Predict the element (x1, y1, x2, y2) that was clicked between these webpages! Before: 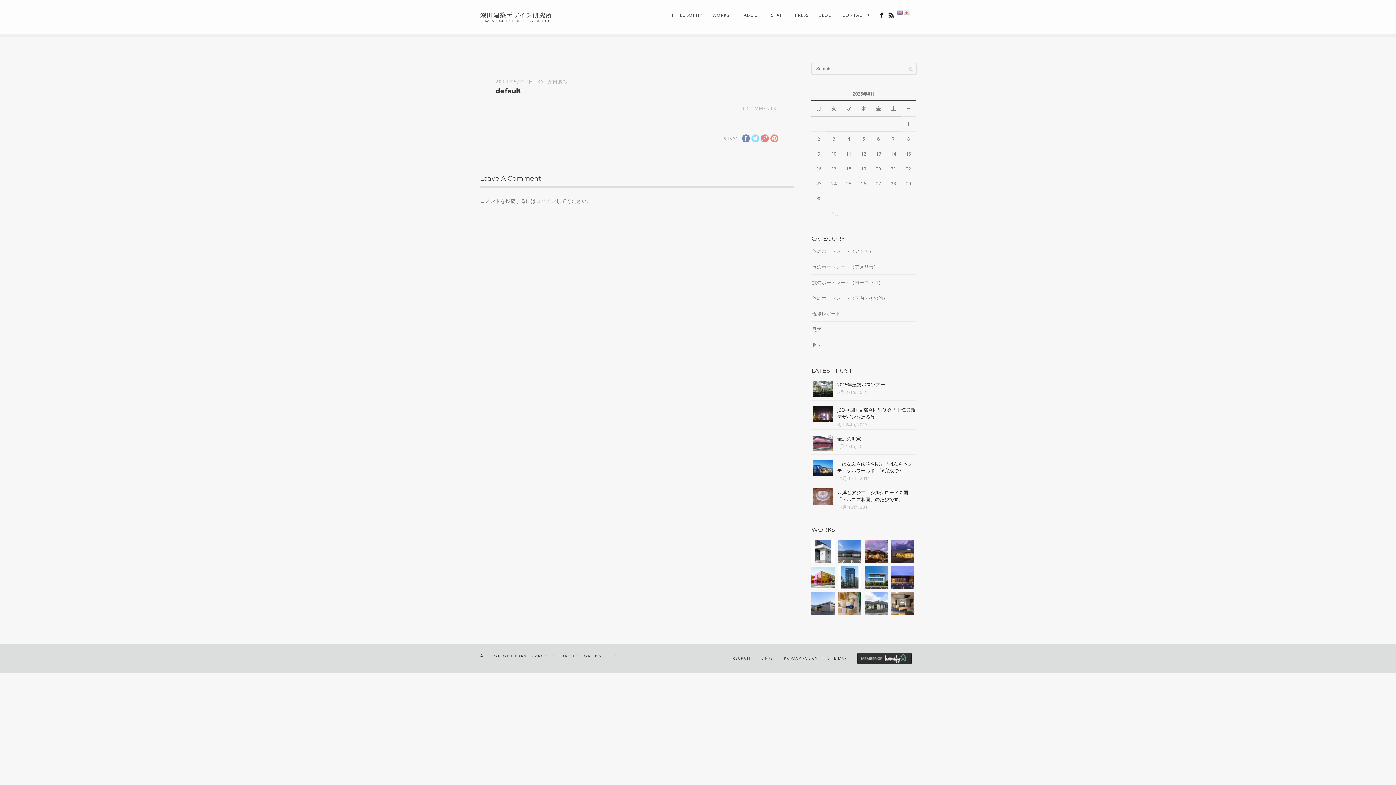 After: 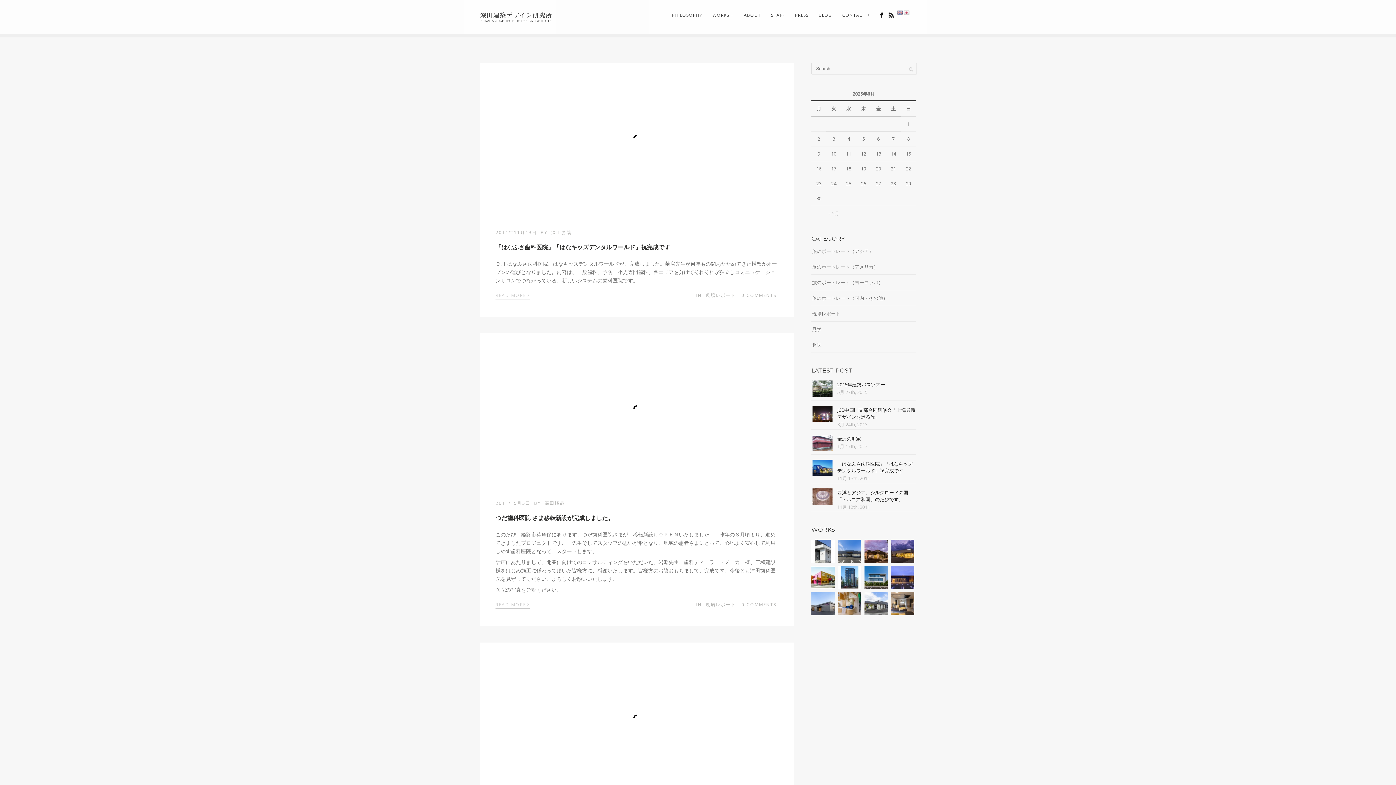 Action: bbox: (812, 308, 840, 318) label: 現場レポート